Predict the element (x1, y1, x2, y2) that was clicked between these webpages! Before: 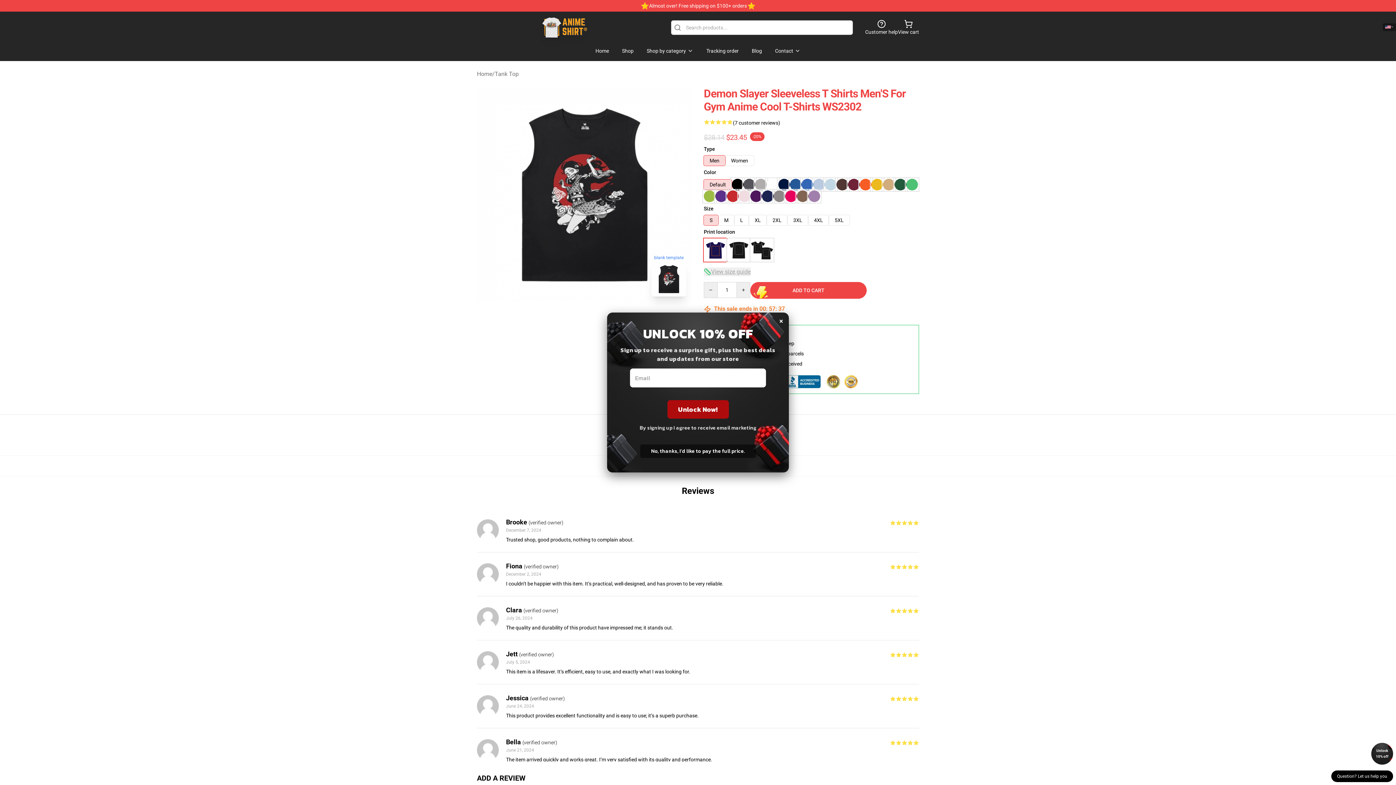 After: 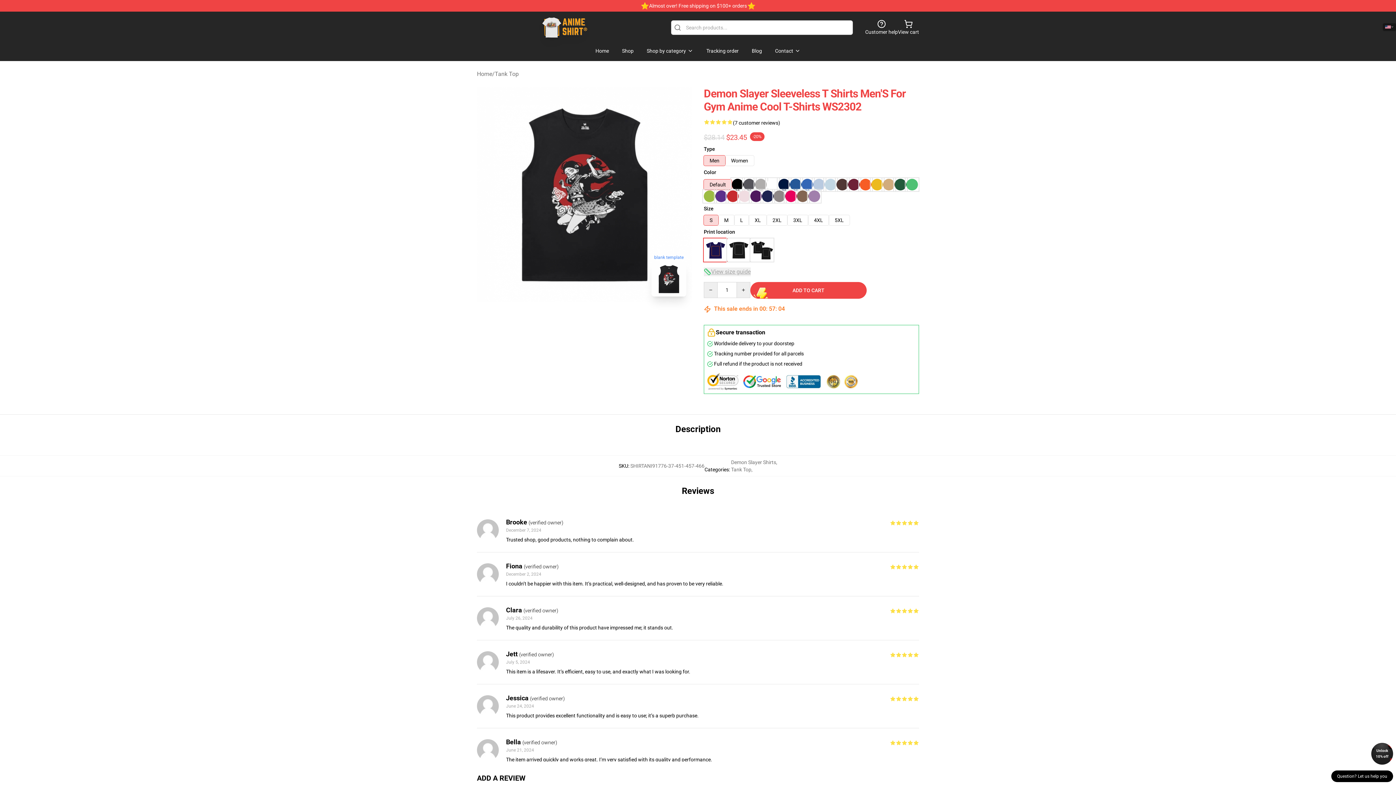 Action: bbox: (779, 312, 783, 328) label: ×